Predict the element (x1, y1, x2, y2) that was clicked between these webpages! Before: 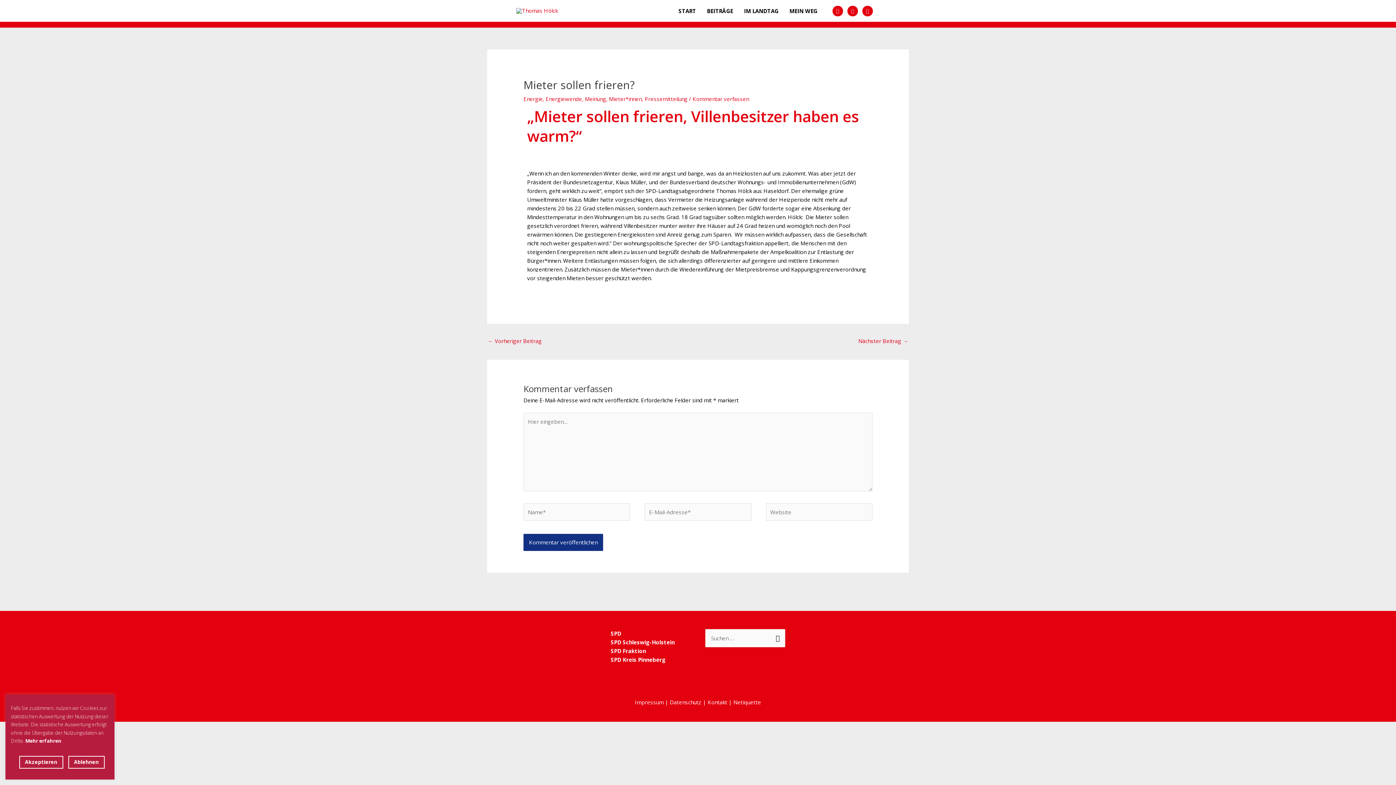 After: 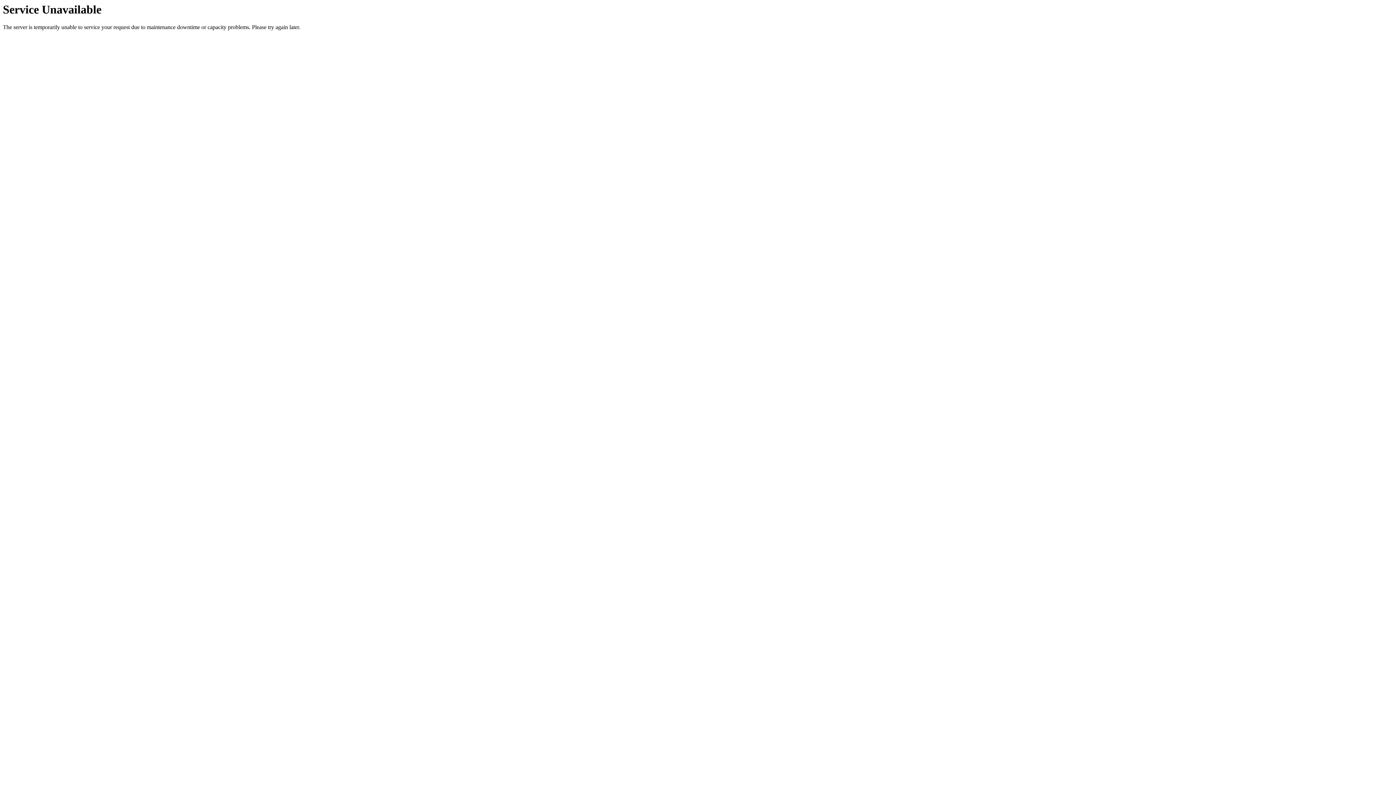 Action: bbox: (488, 335, 541, 348) label: ← Vorheriger Beitrag